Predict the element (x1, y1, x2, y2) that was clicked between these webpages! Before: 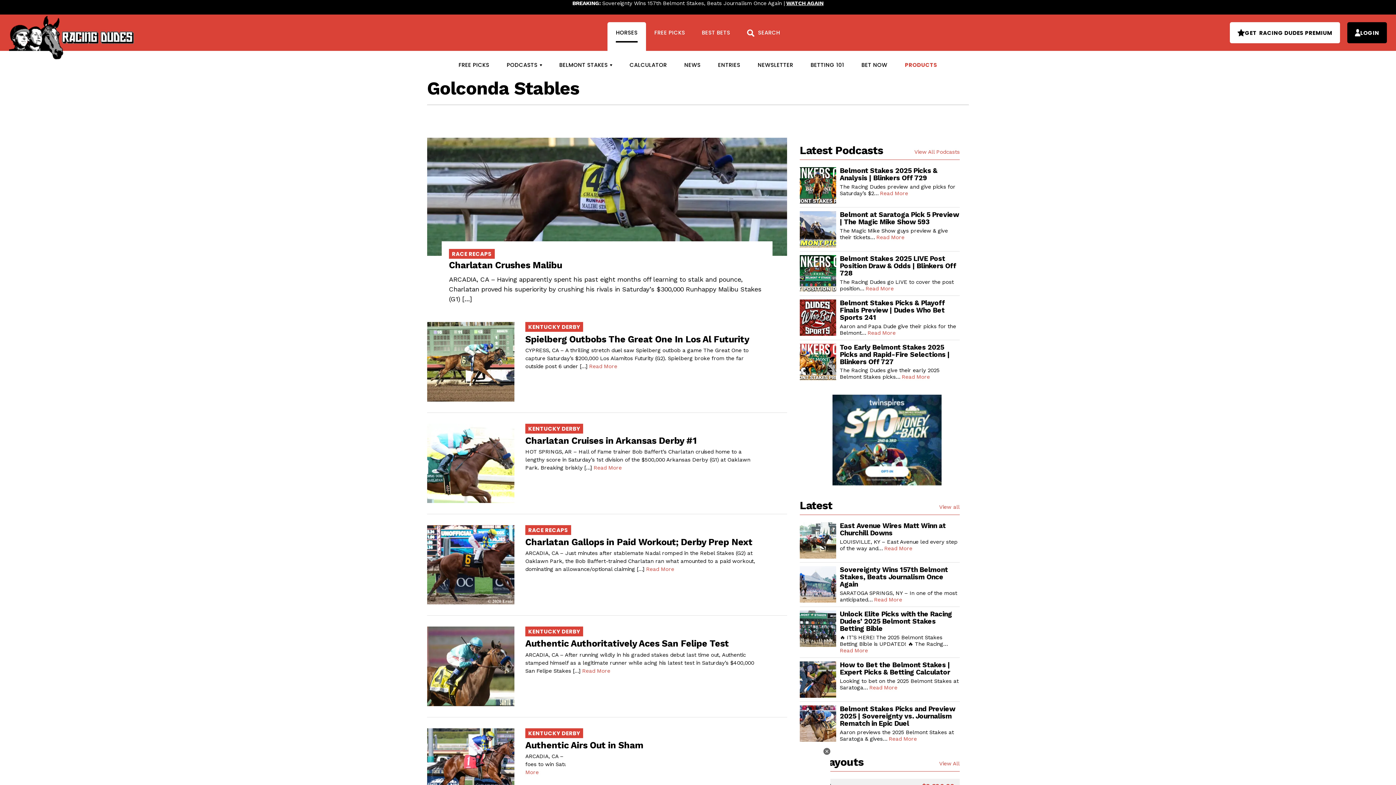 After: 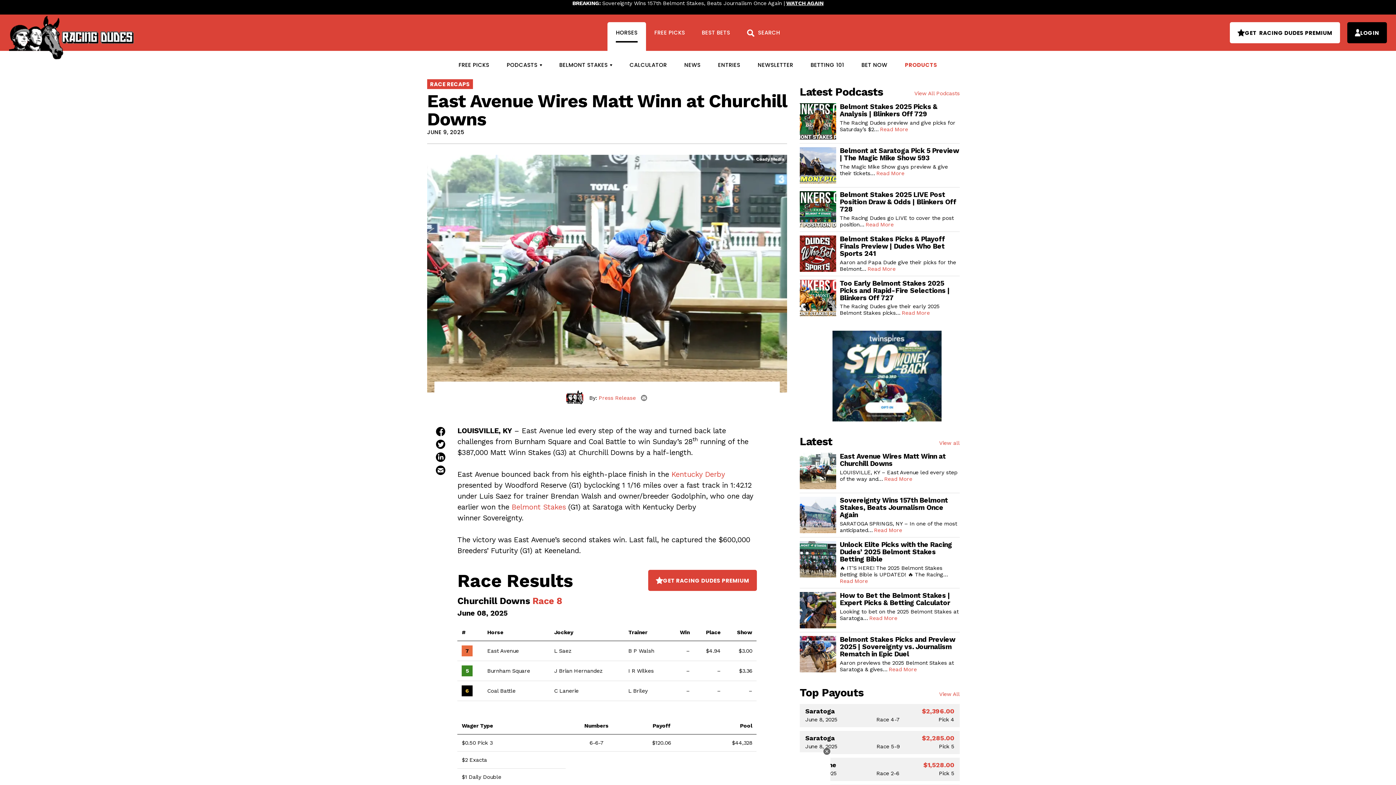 Action: label: Read More bbox: (884, 545, 912, 552)